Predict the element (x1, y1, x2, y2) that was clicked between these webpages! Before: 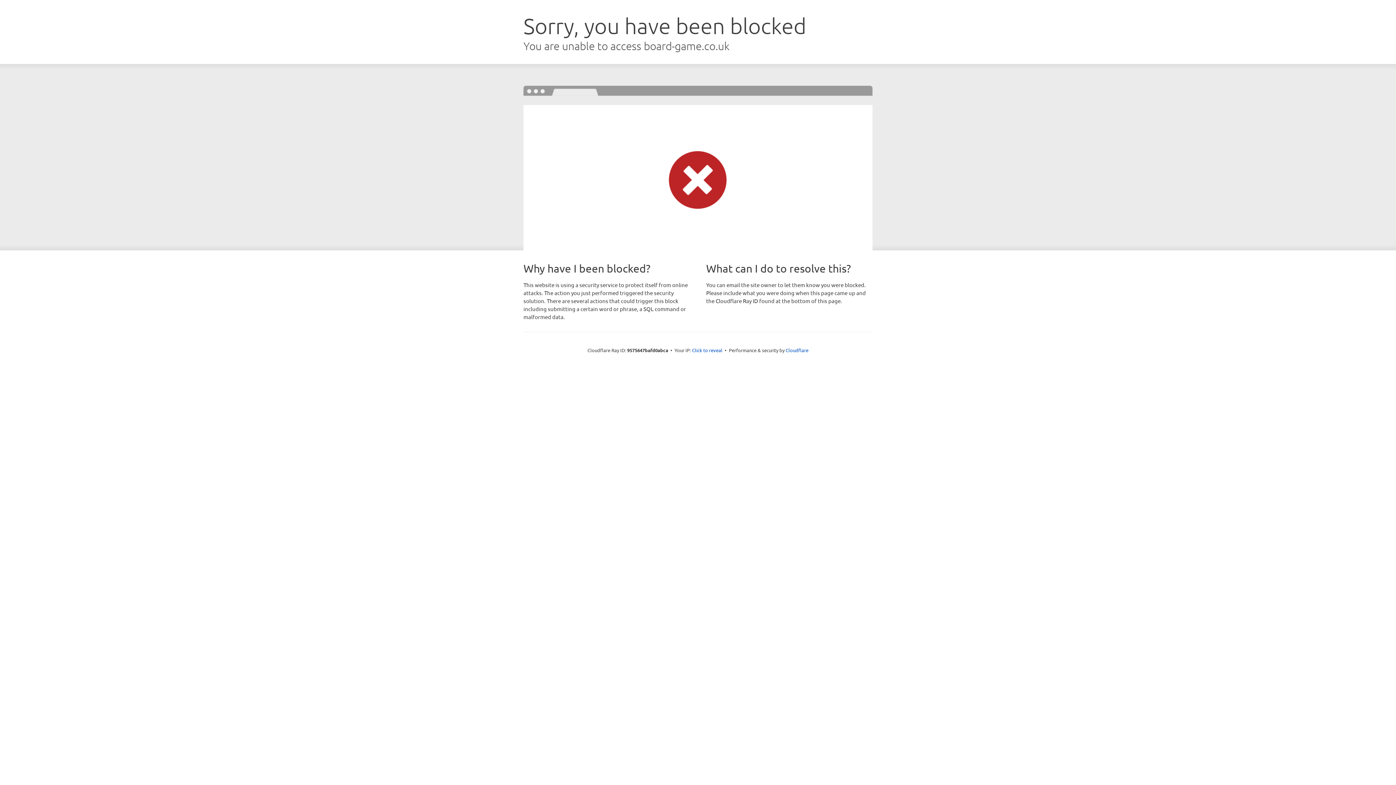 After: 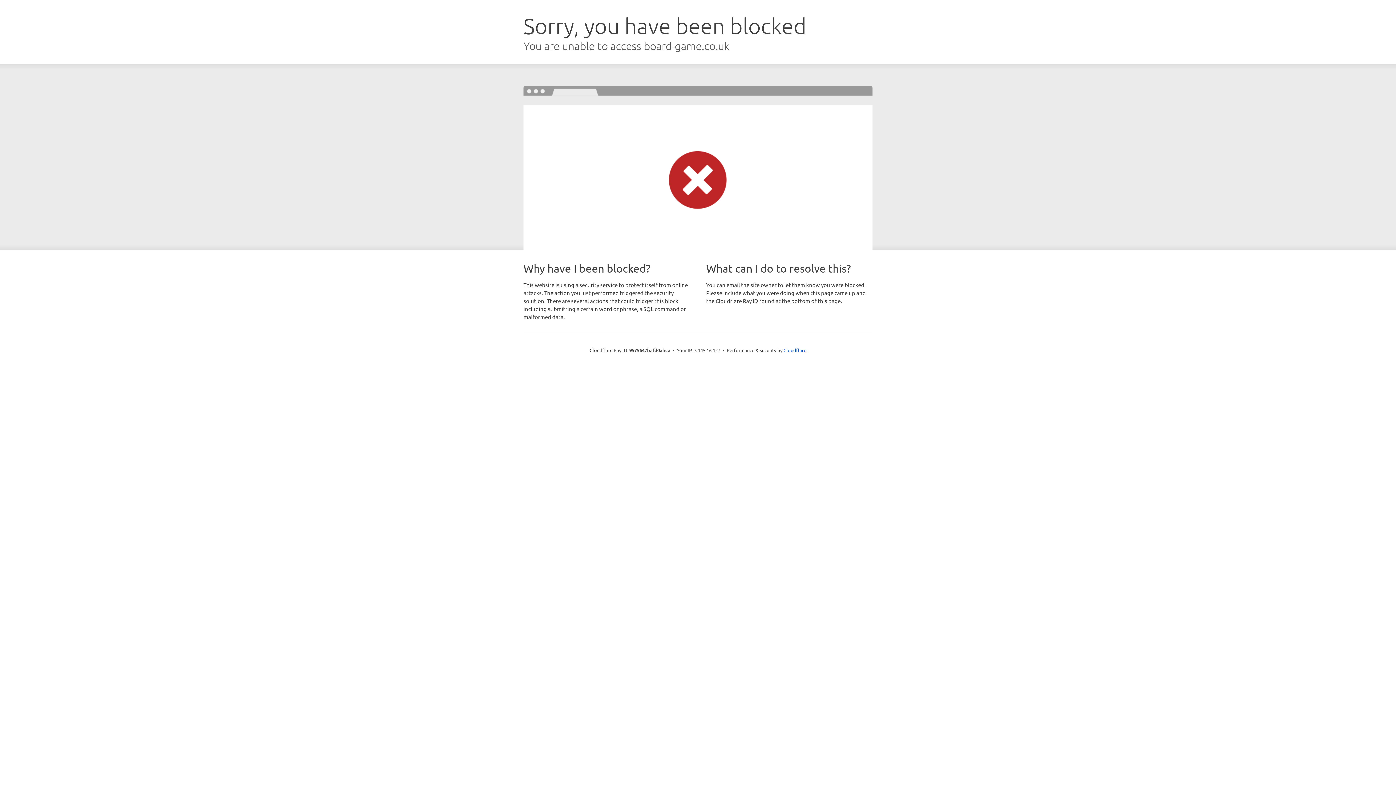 Action: bbox: (692, 346, 722, 353) label: Click to reveal